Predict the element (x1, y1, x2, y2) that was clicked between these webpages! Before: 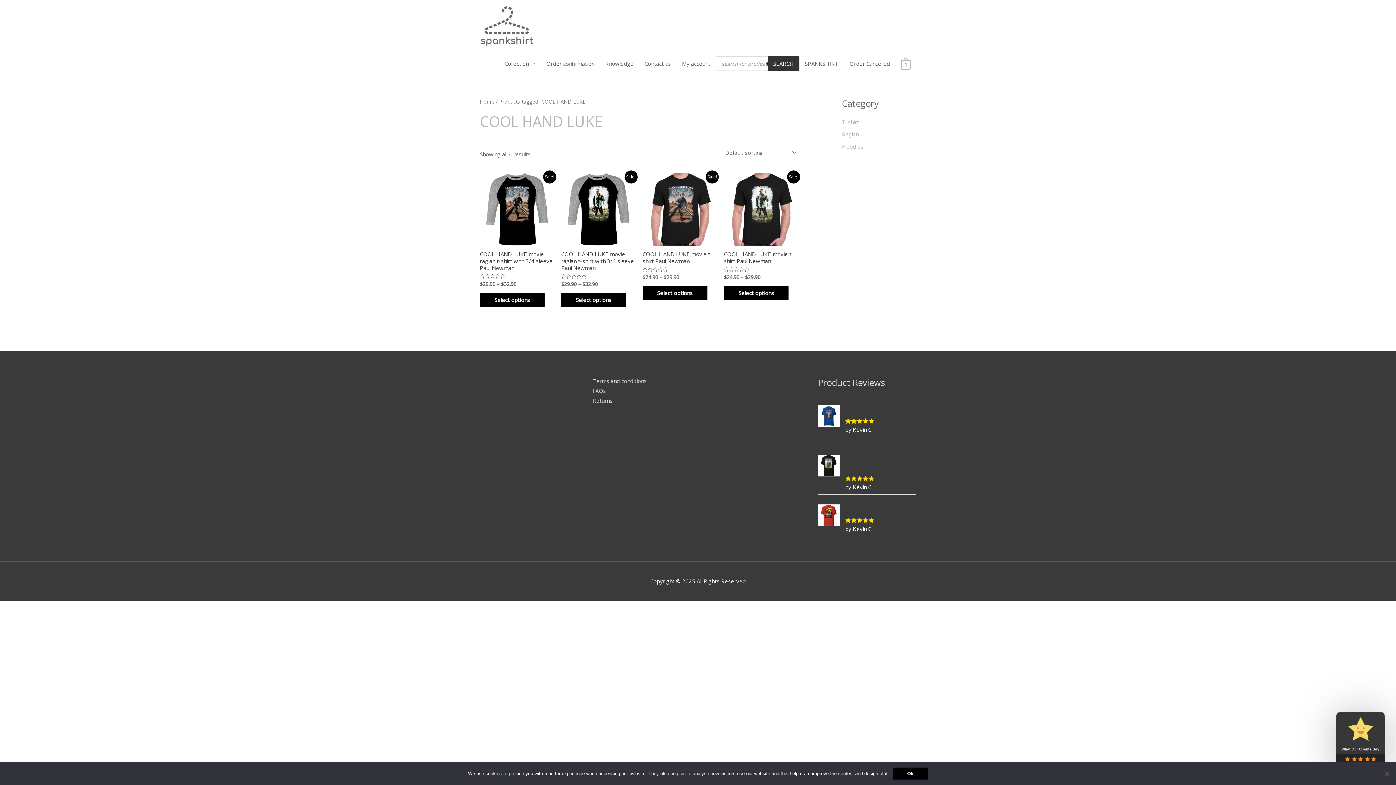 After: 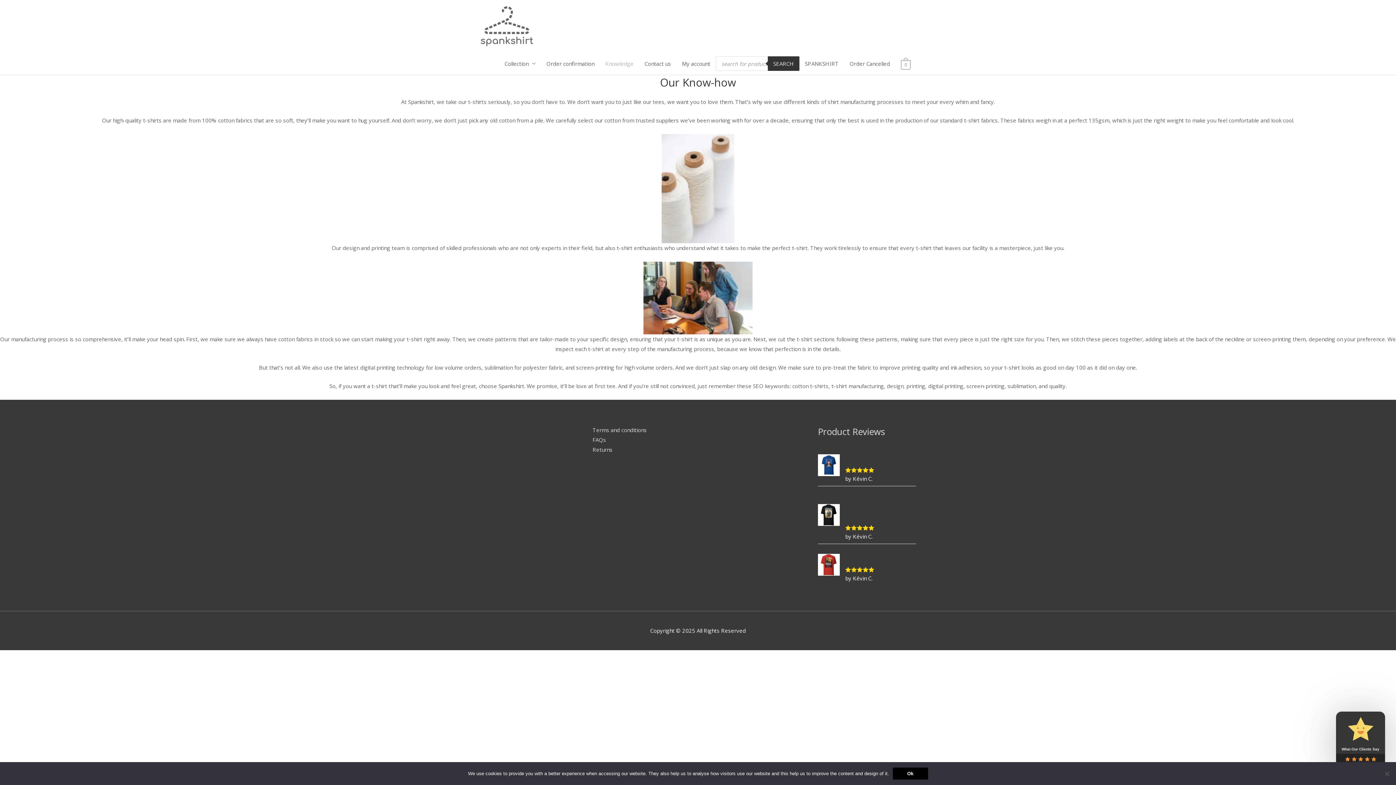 Action: bbox: (599, 52, 639, 75) label: Knowledge